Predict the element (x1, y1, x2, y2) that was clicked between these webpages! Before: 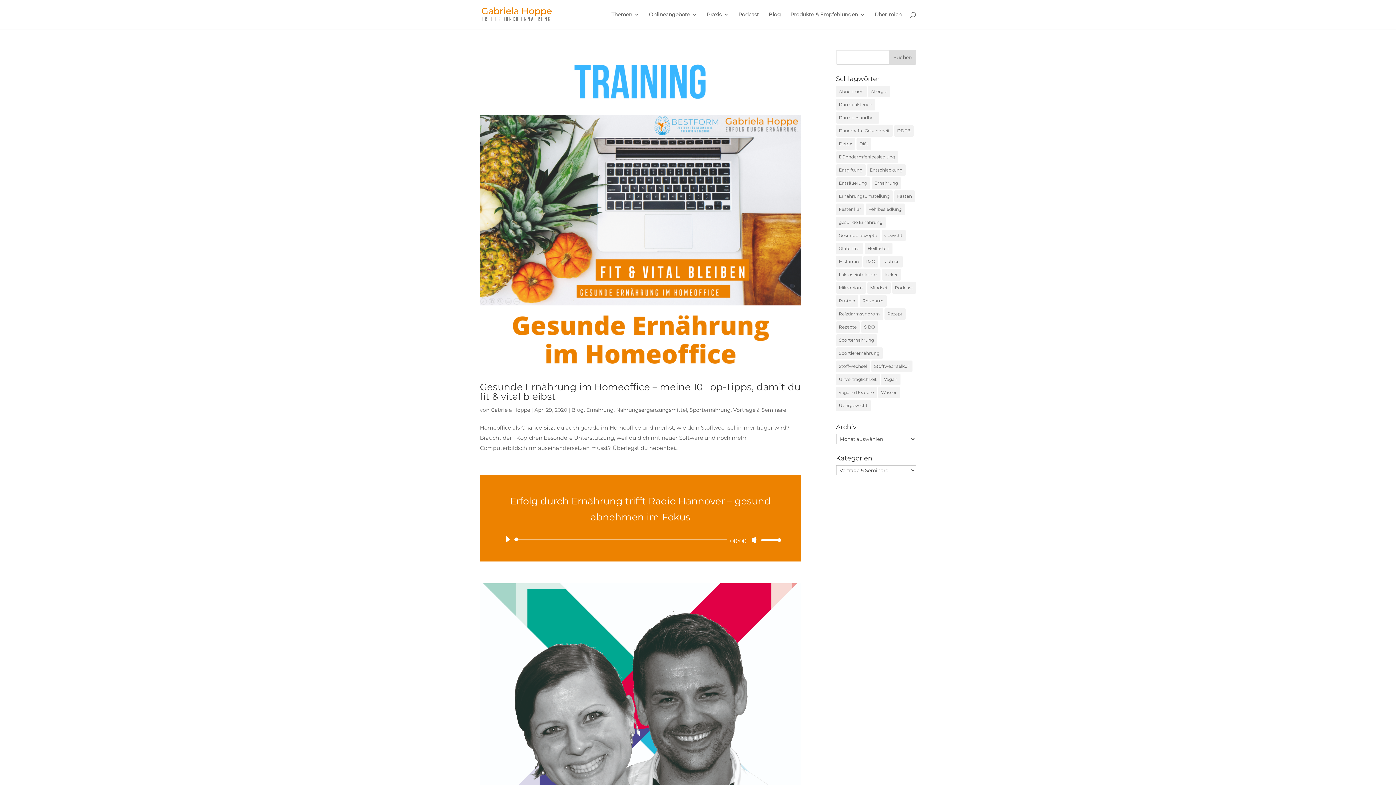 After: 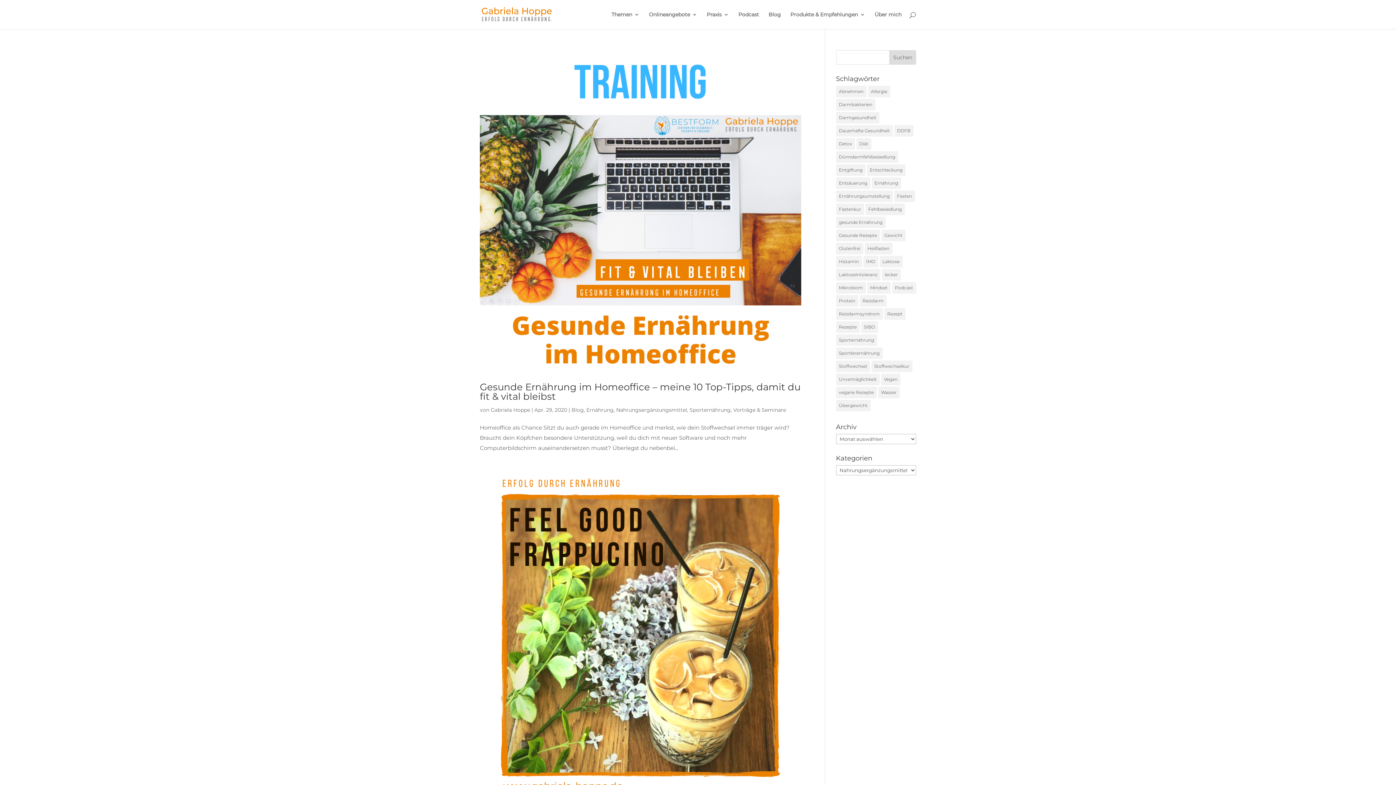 Action: bbox: (616, 406, 687, 413) label: Nahrungsergänzungsmittel